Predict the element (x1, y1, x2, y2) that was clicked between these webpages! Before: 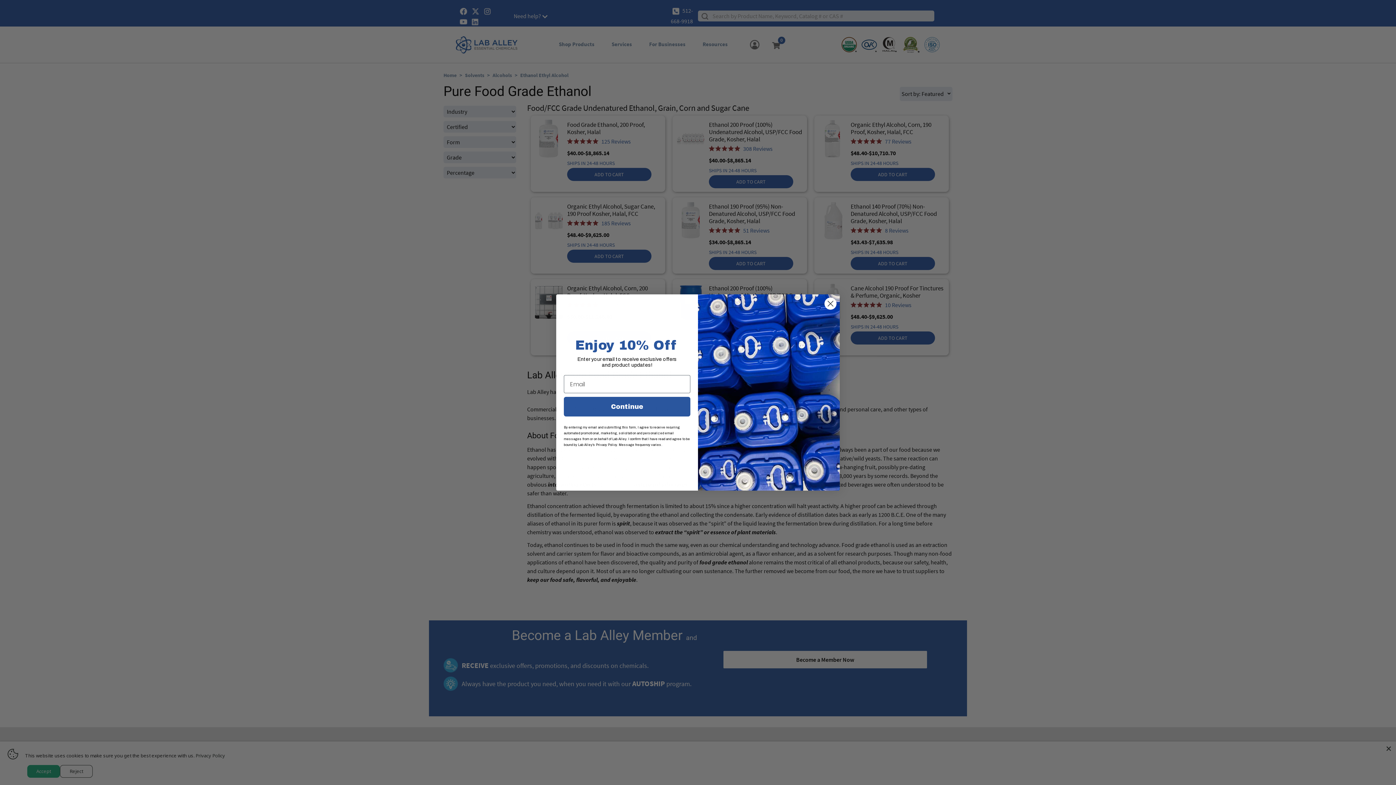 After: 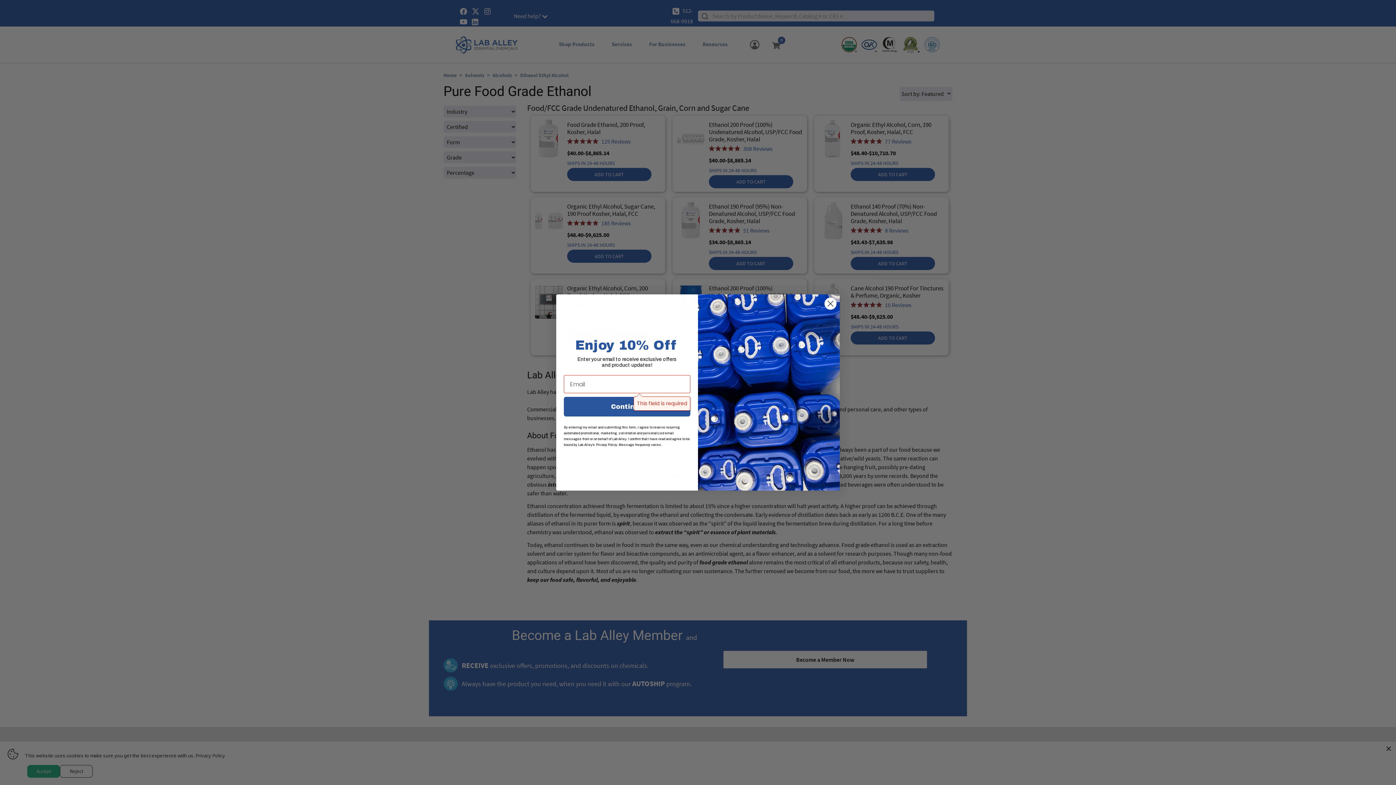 Action: bbox: (564, 397, 690, 416) label: Continue